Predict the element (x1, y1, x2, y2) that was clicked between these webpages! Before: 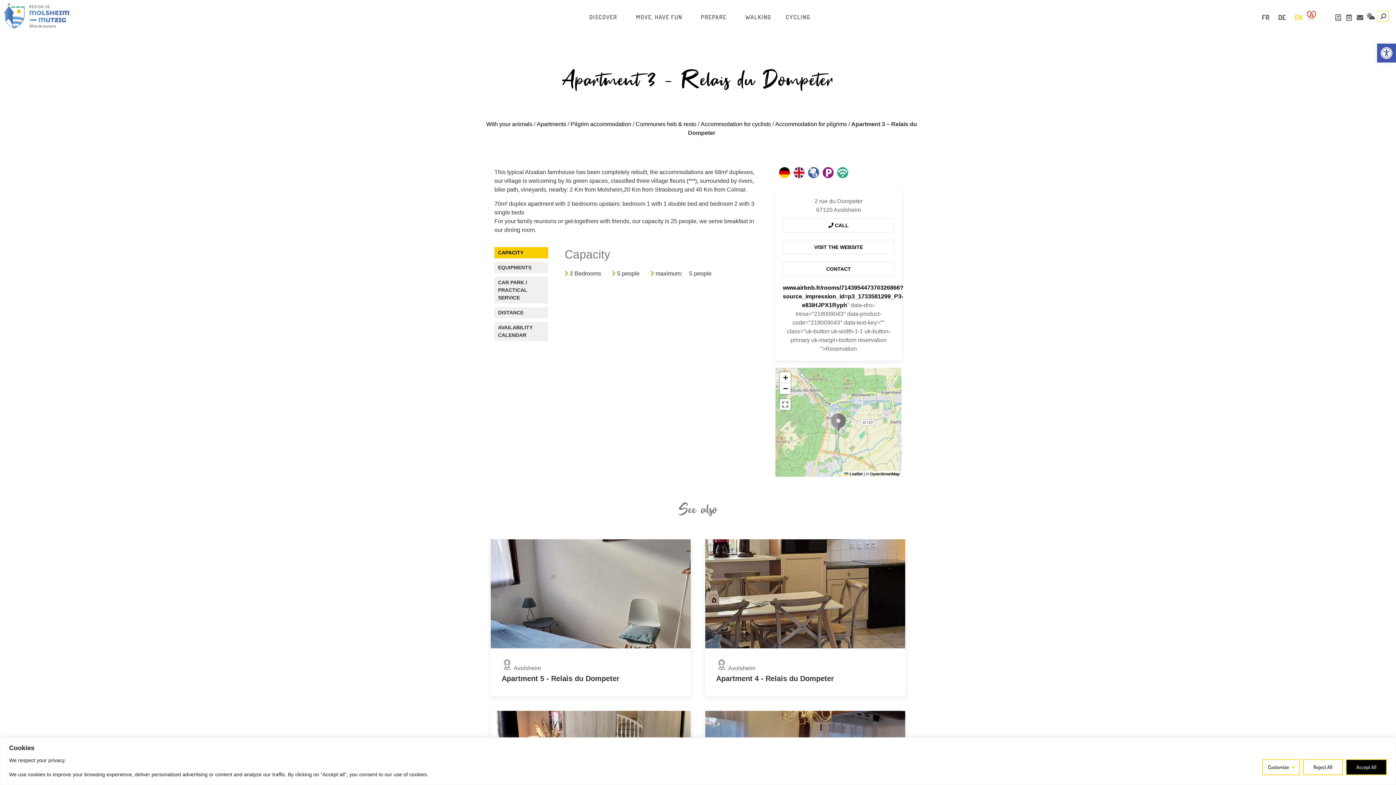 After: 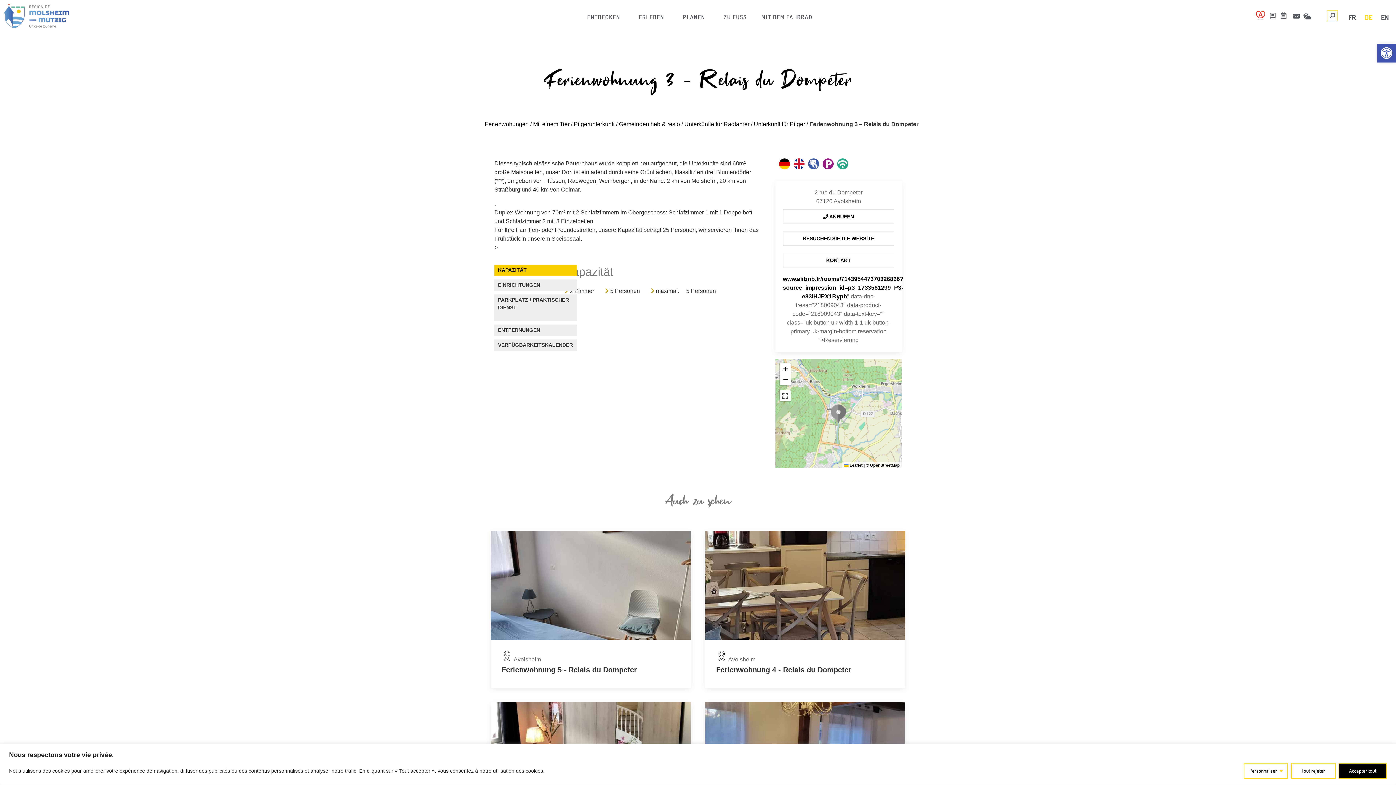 Action: label: DE bbox: (1272, 9, 1288, 23)